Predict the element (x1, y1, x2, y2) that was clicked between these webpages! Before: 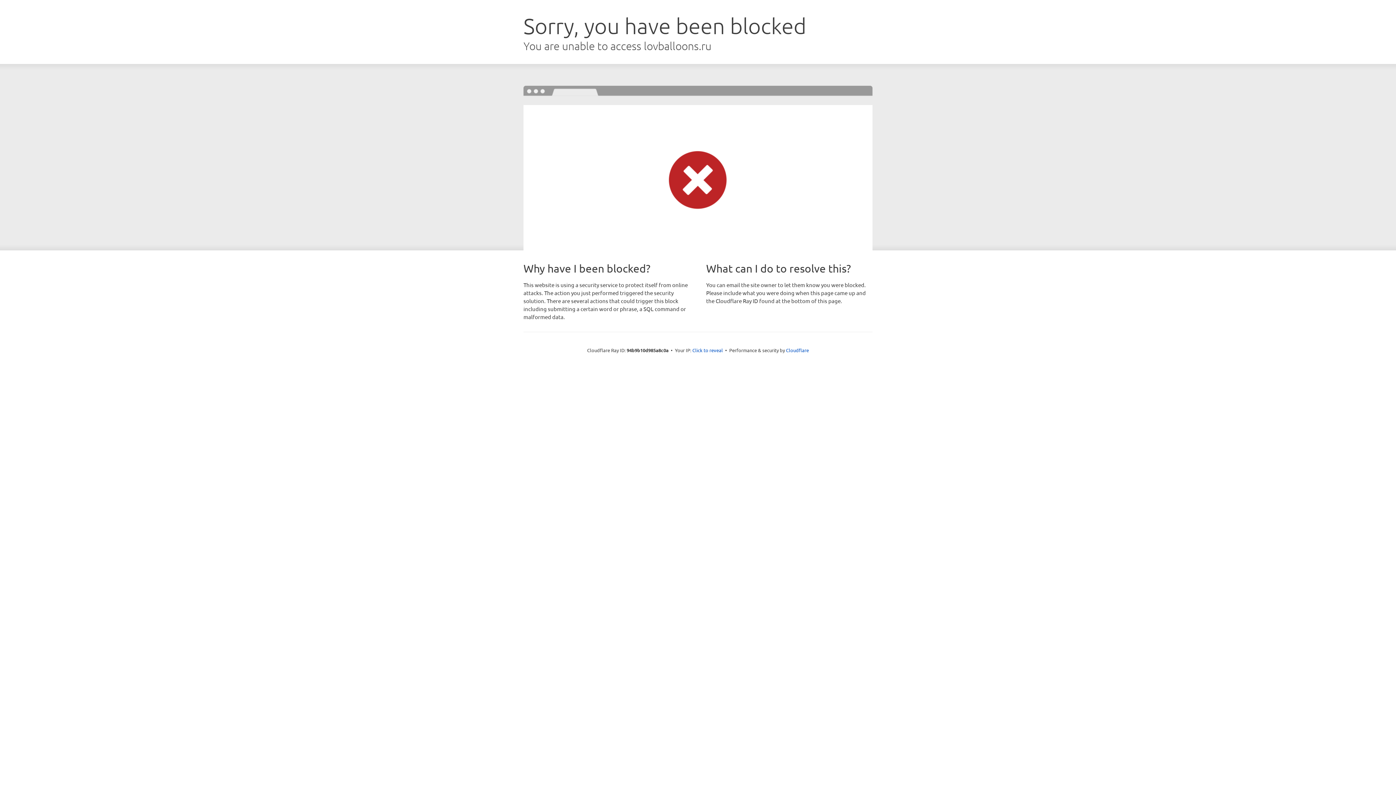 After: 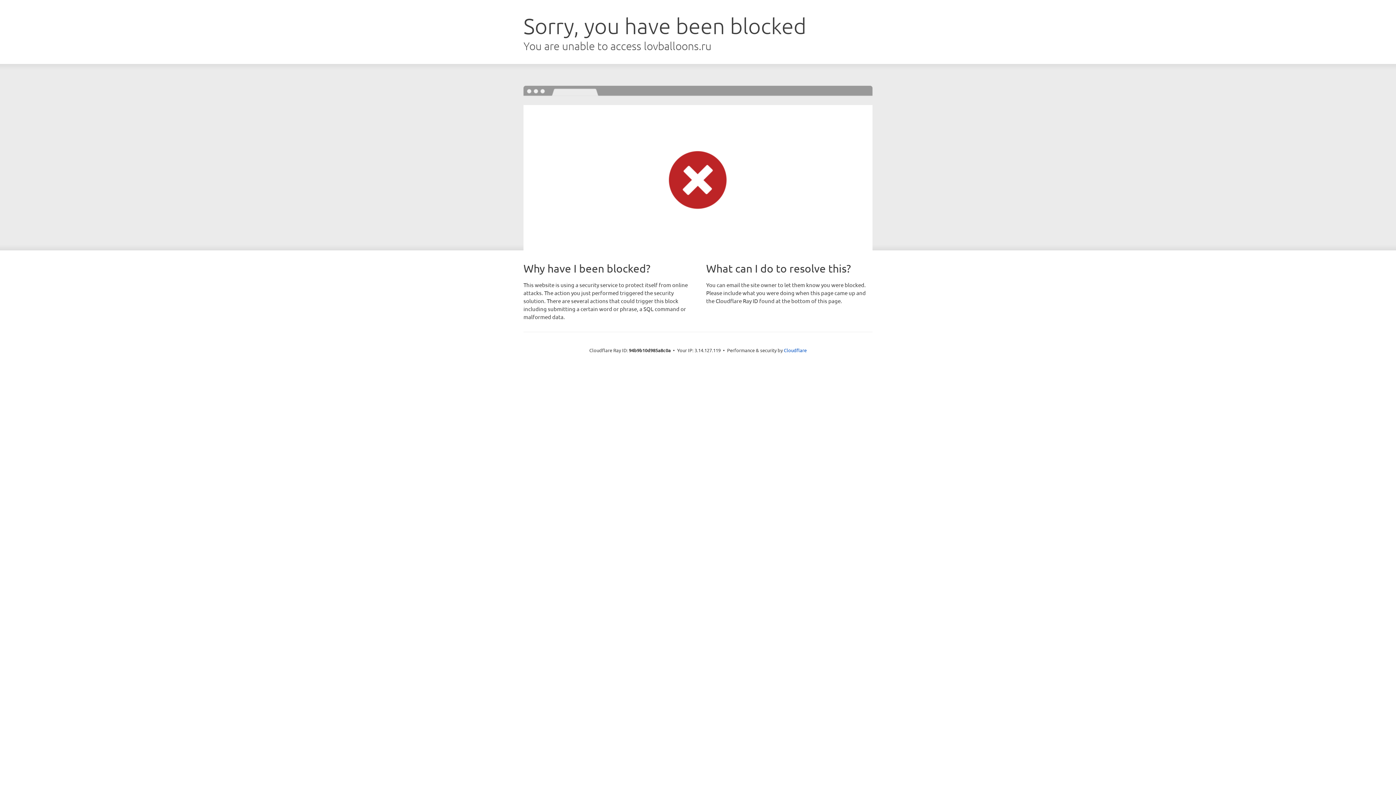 Action: label: Click to reveal bbox: (692, 346, 723, 353)